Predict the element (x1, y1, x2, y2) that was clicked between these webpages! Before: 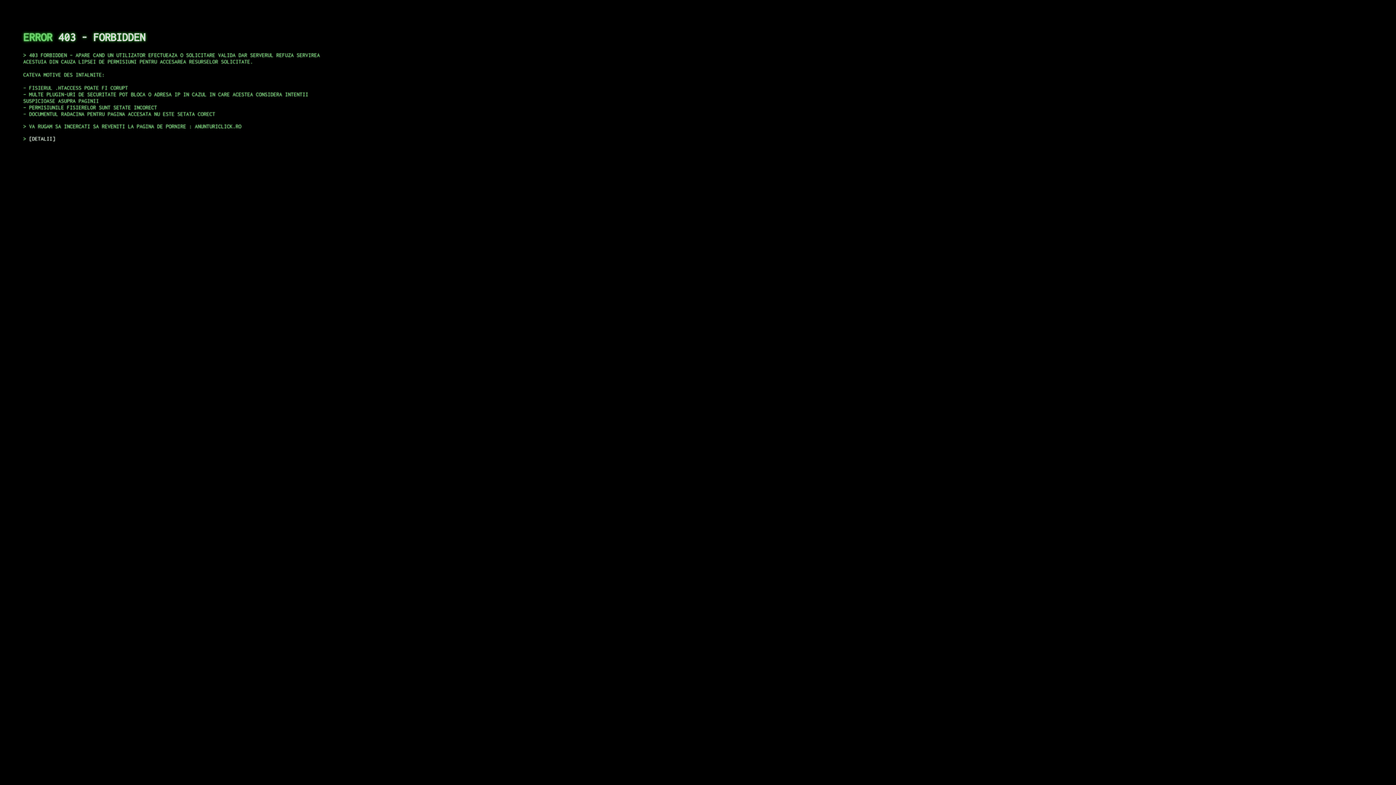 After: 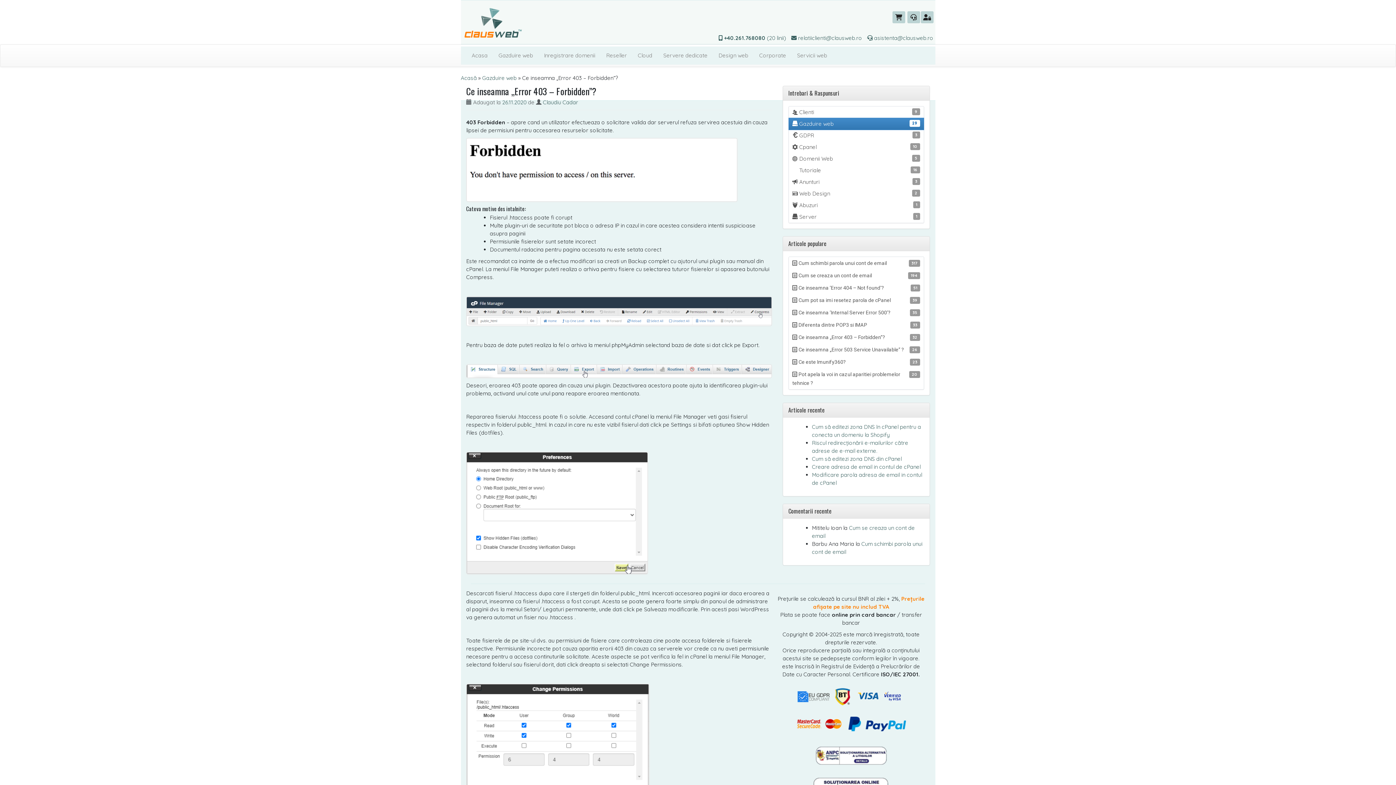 Action: bbox: (29, 135, 55, 141) label: DETALII